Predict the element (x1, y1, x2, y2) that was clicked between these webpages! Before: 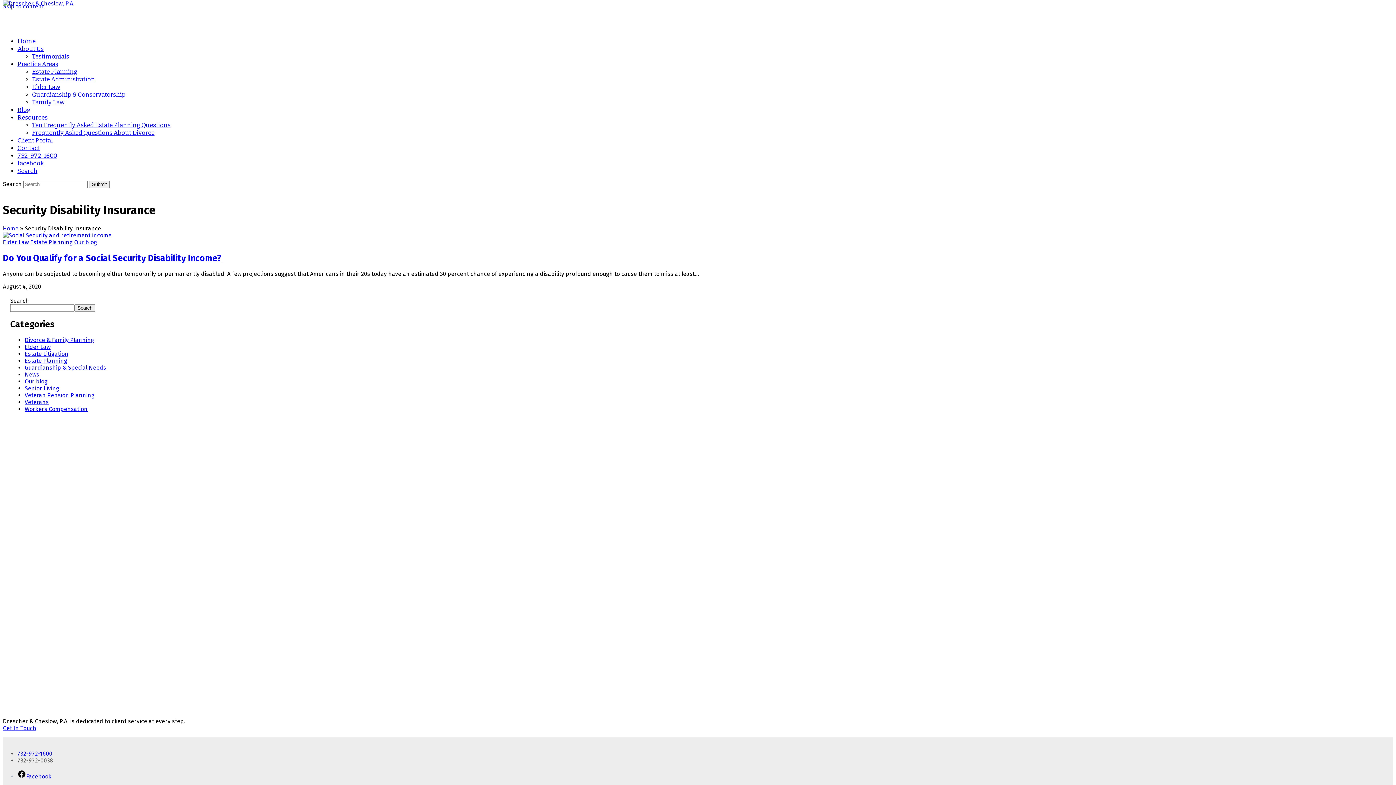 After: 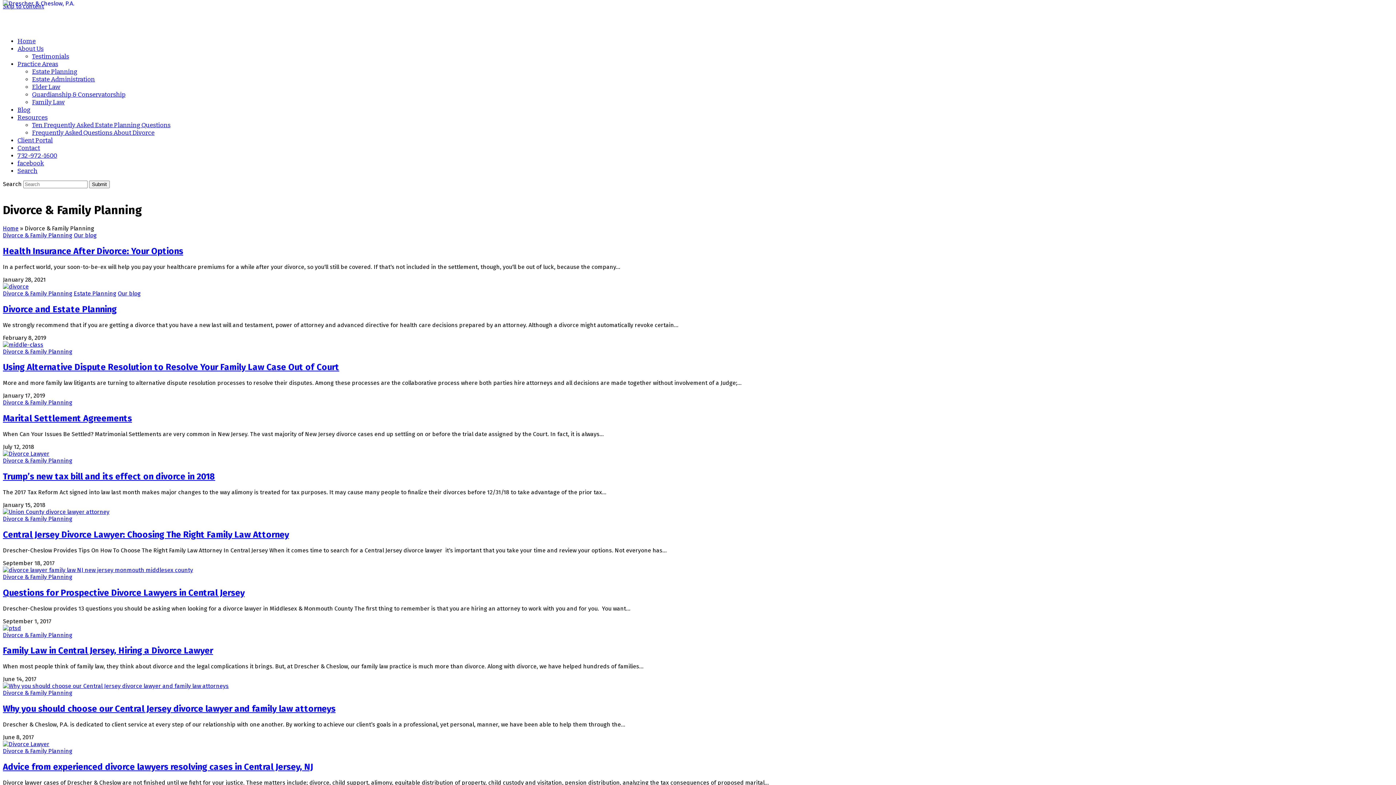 Action: label: Divorce & Family Planning bbox: (24, 336, 94, 343)